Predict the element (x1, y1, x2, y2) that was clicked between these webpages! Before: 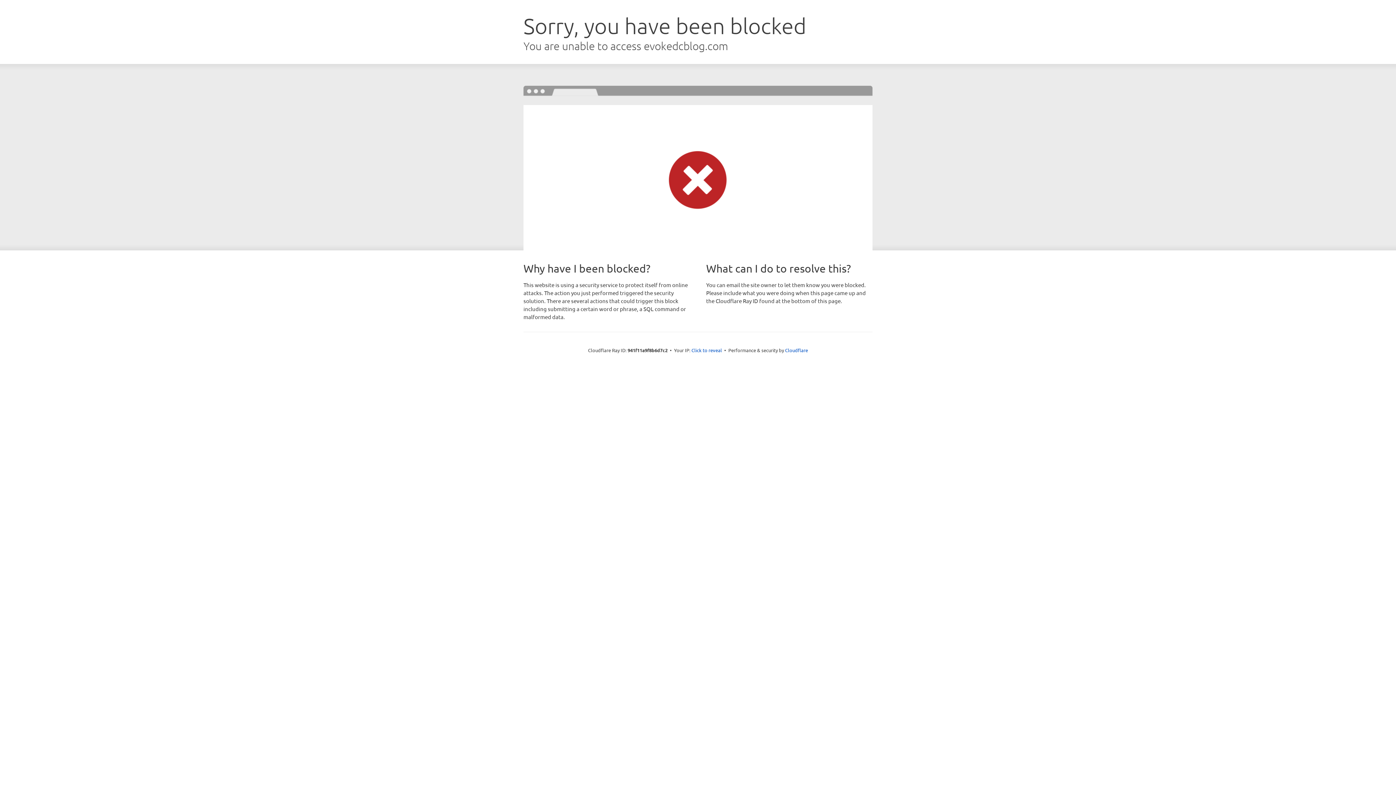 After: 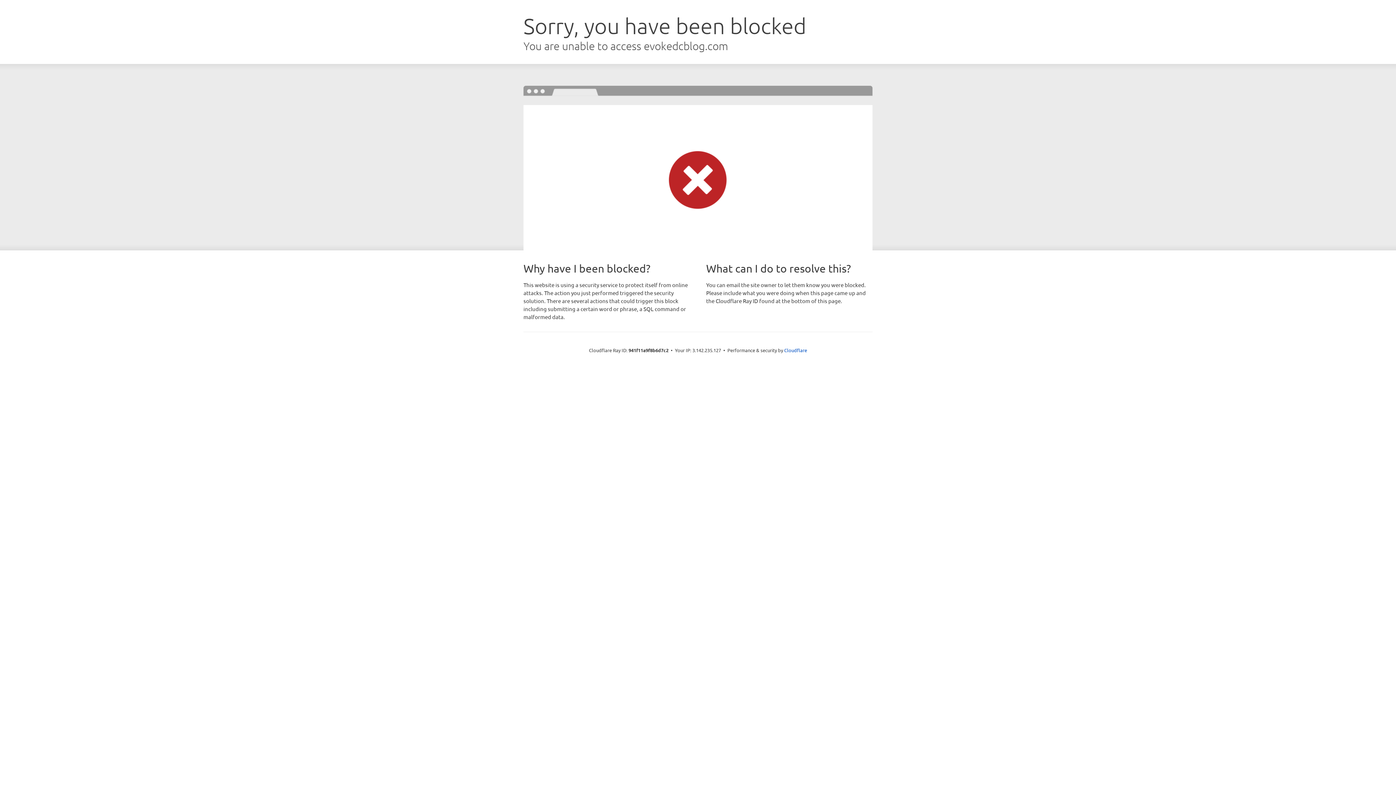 Action: bbox: (691, 346, 722, 353) label: Click to reveal